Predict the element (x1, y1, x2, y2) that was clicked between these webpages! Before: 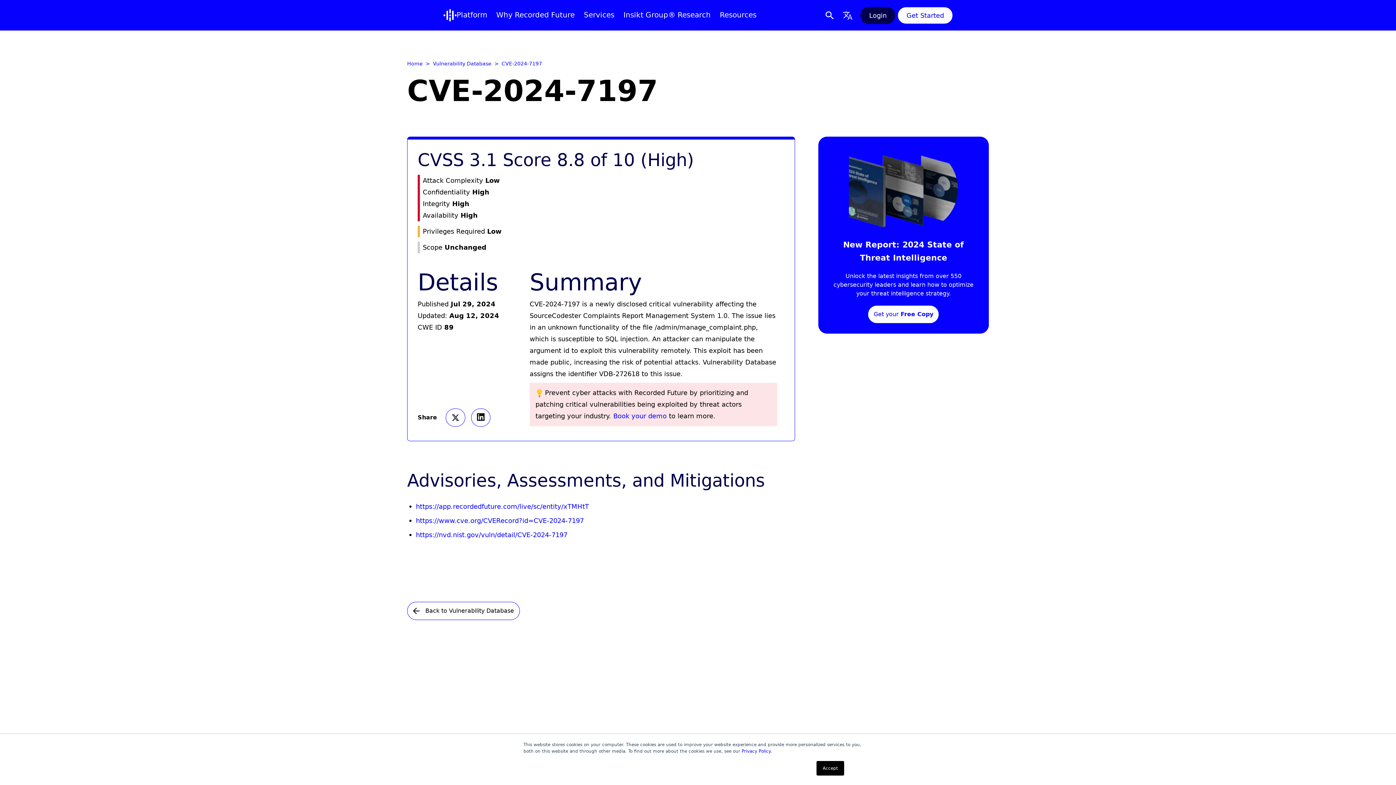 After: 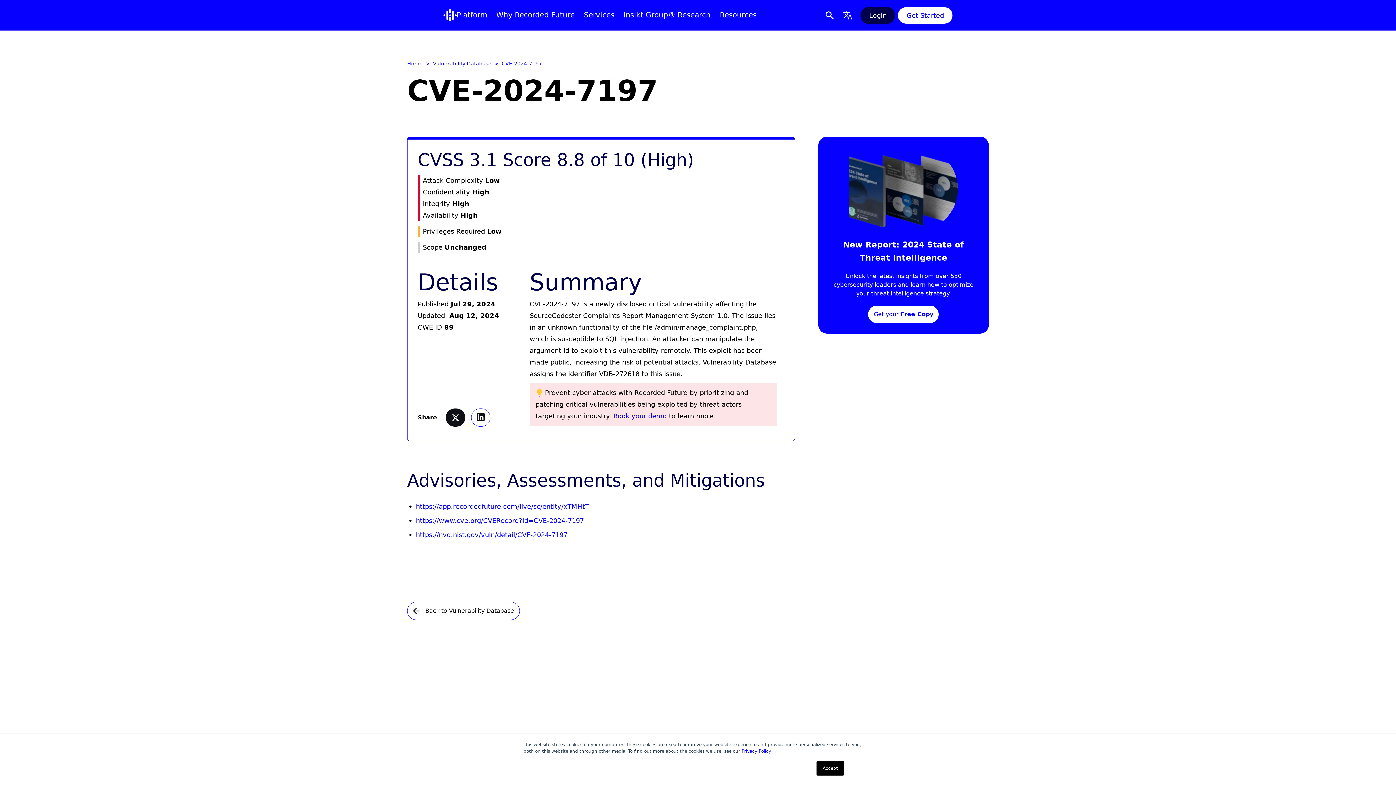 Action: bbox: (445, 408, 465, 426)